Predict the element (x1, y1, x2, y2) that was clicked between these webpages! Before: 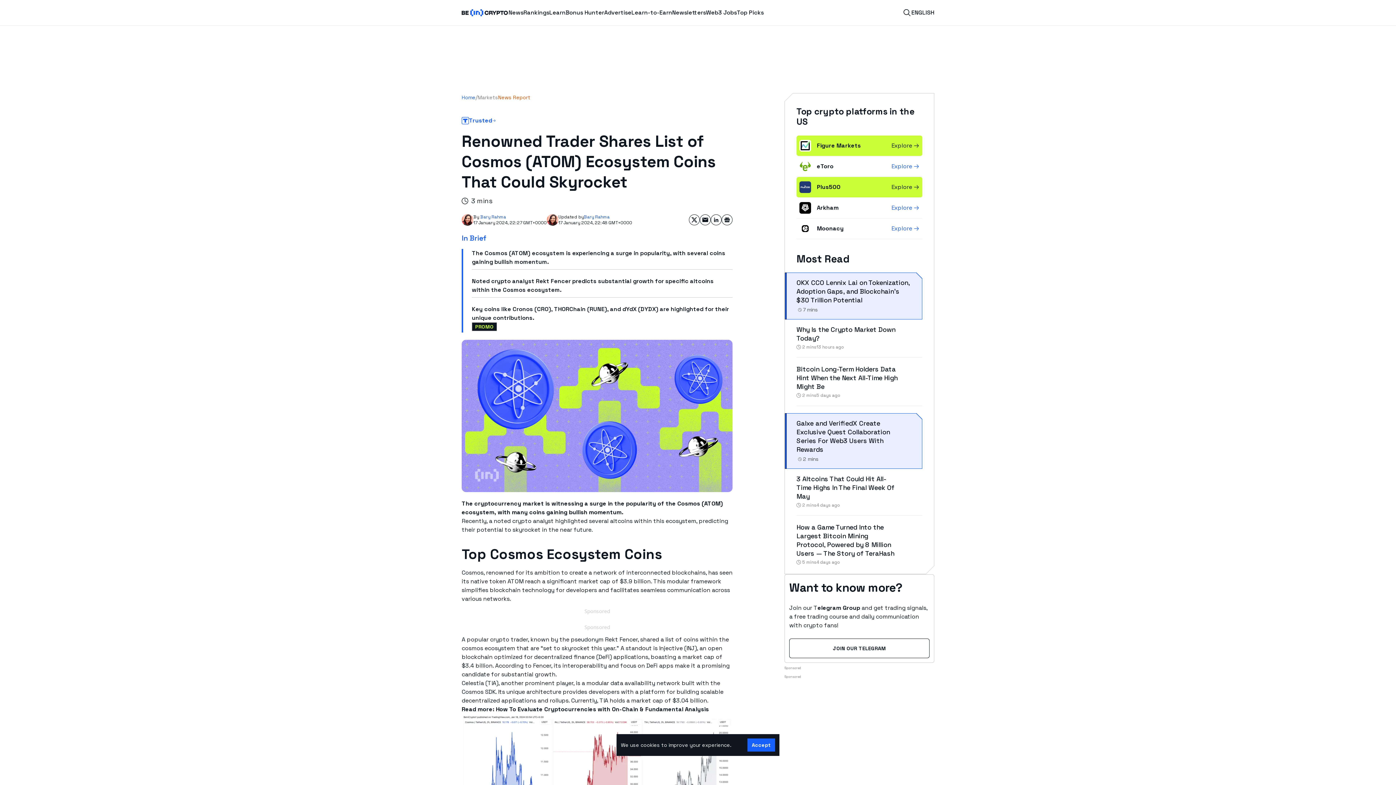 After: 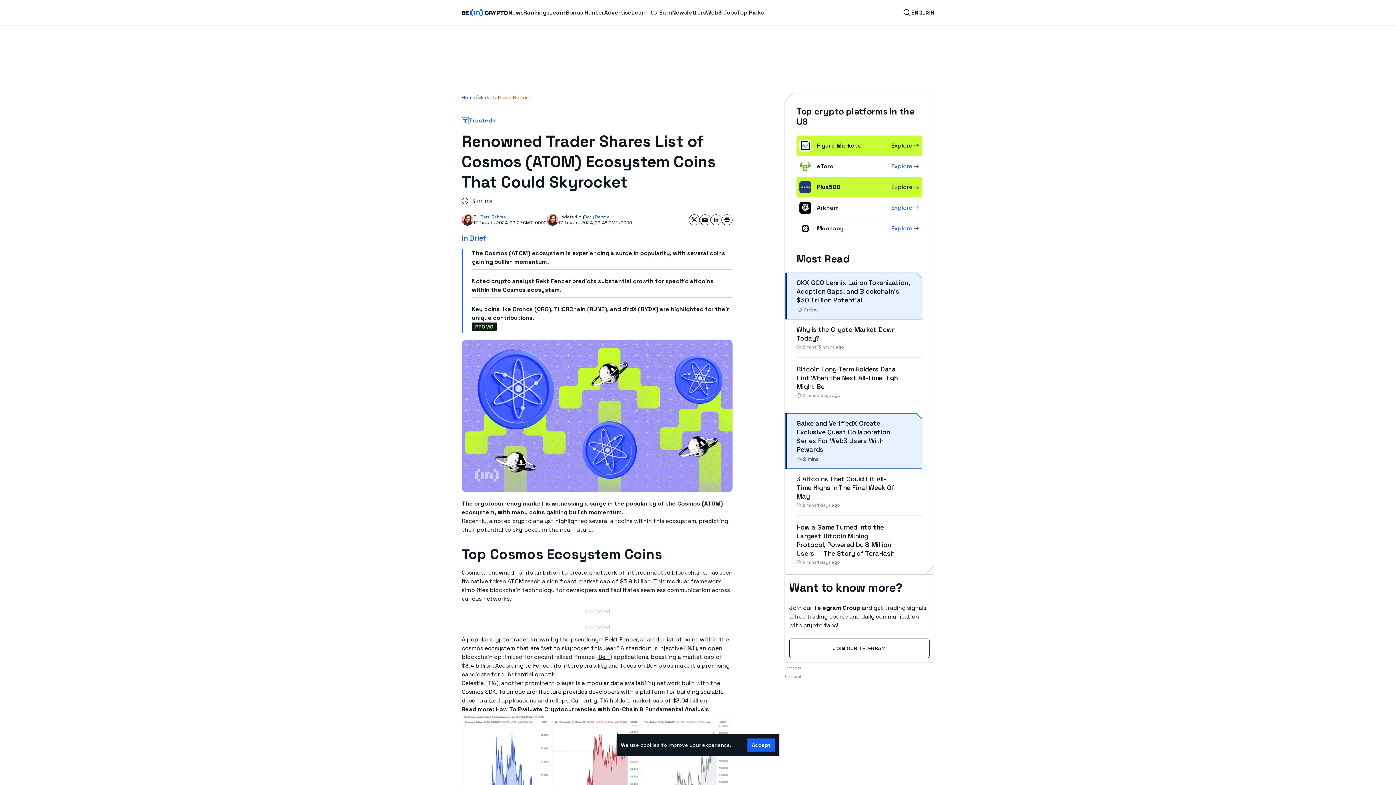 Action: label: DeFi bbox: (598, 653, 609, 661)